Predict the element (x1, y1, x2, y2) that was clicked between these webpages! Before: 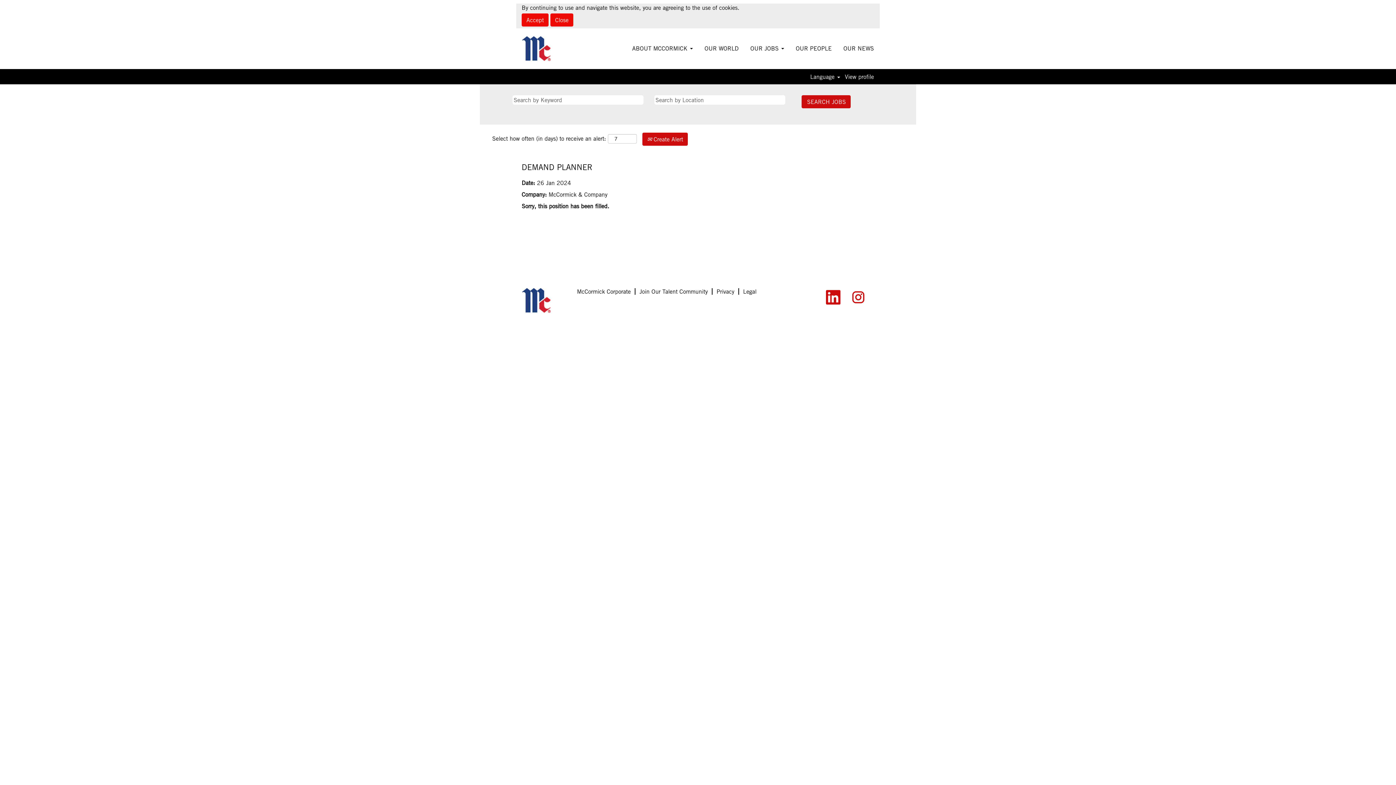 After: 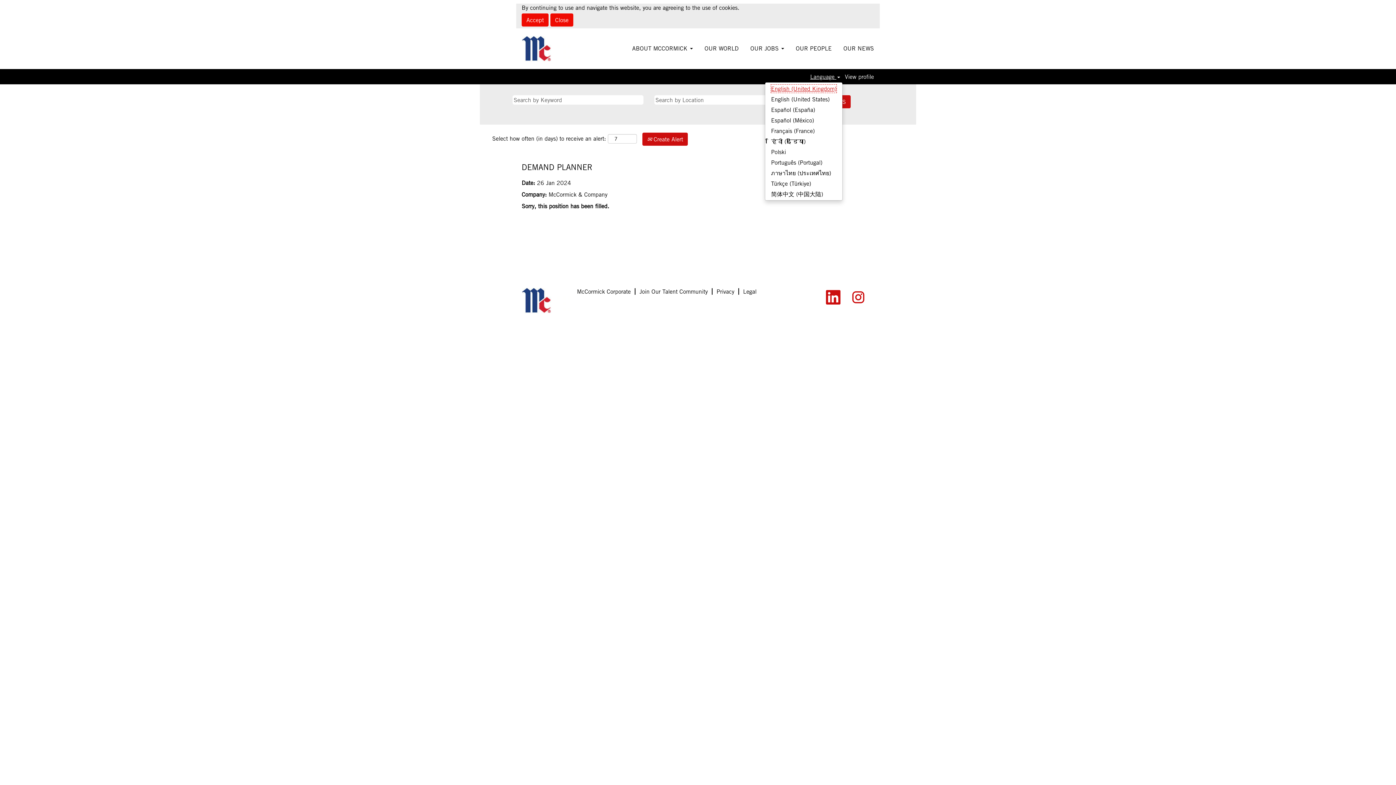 Action: label: Language  bbox: (810, 73, 840, 80)